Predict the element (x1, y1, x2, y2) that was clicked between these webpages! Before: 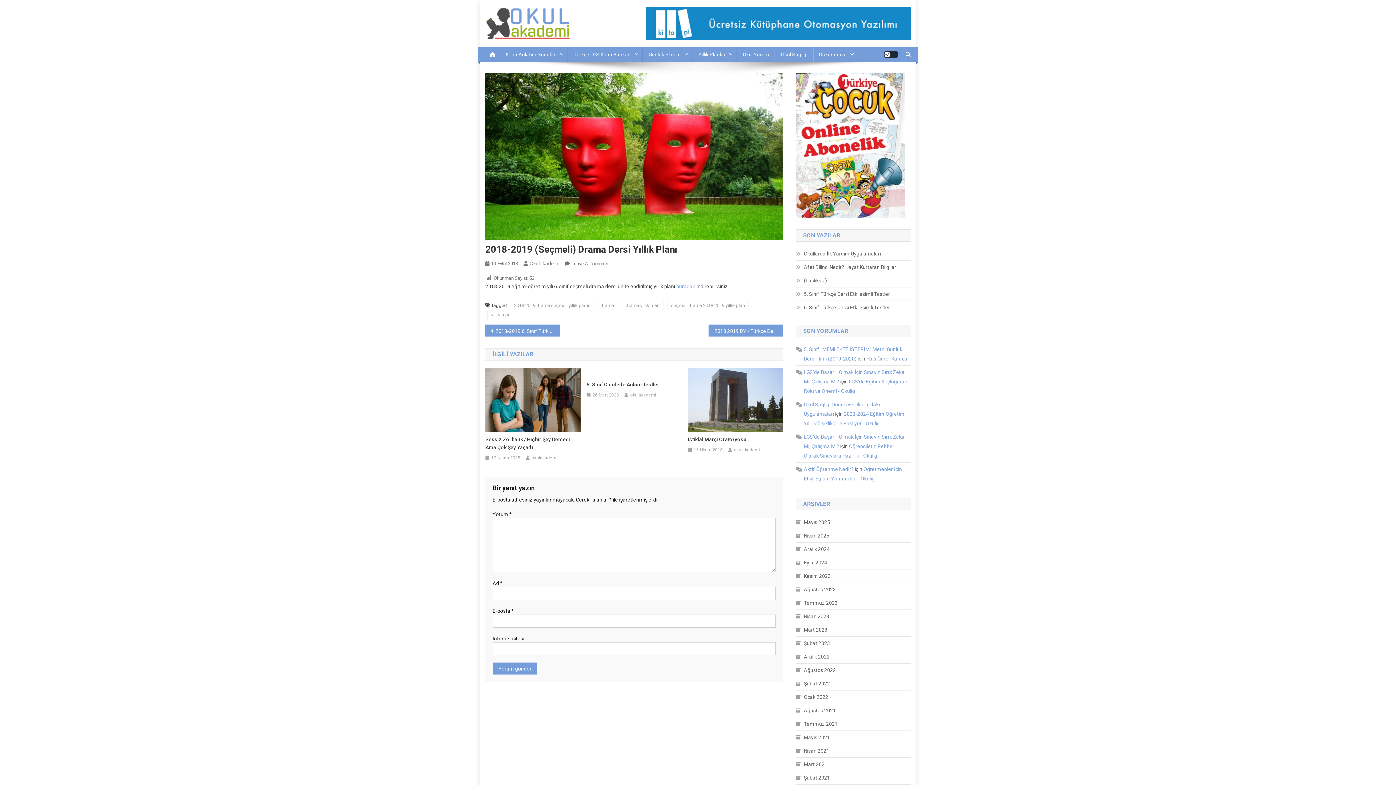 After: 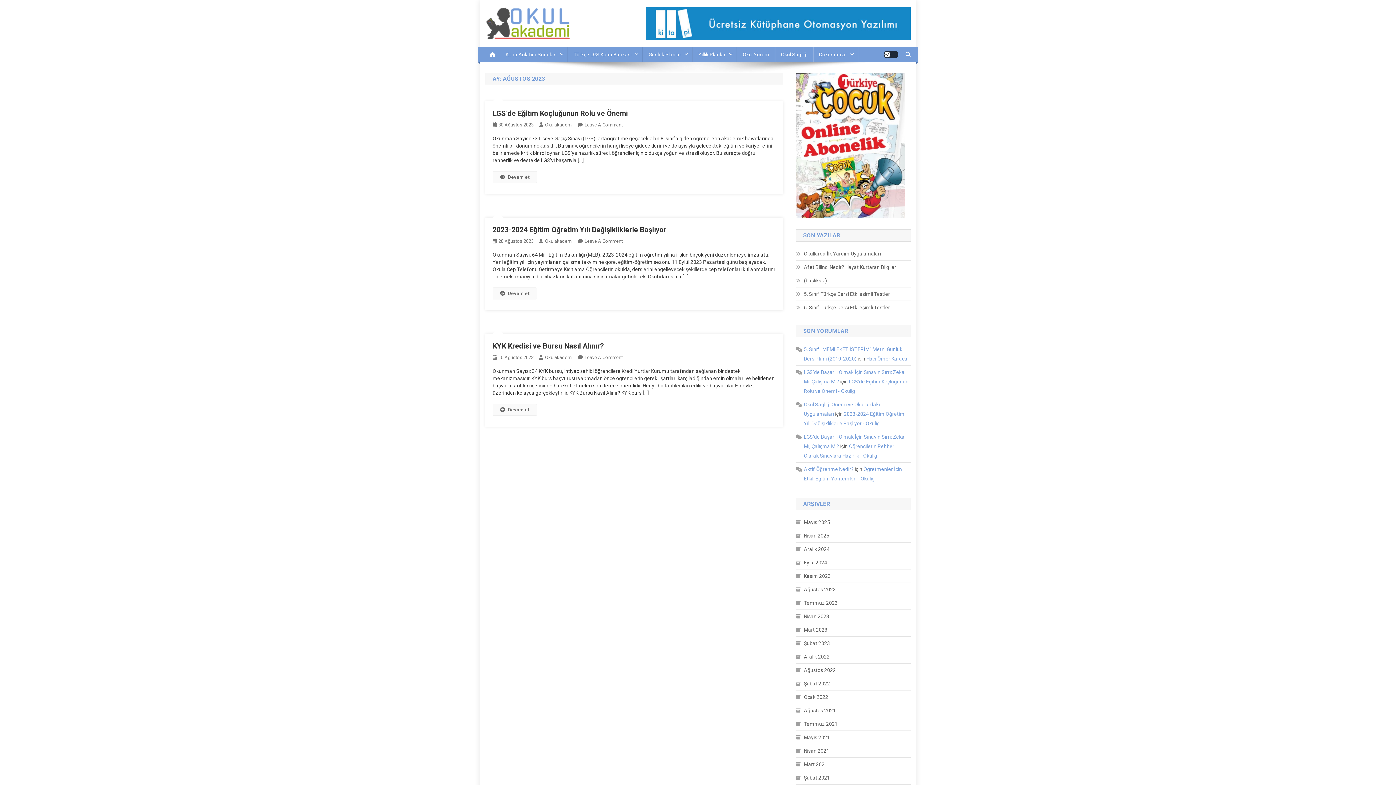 Action: label: Ağustos 2023 bbox: (796, 585, 836, 594)